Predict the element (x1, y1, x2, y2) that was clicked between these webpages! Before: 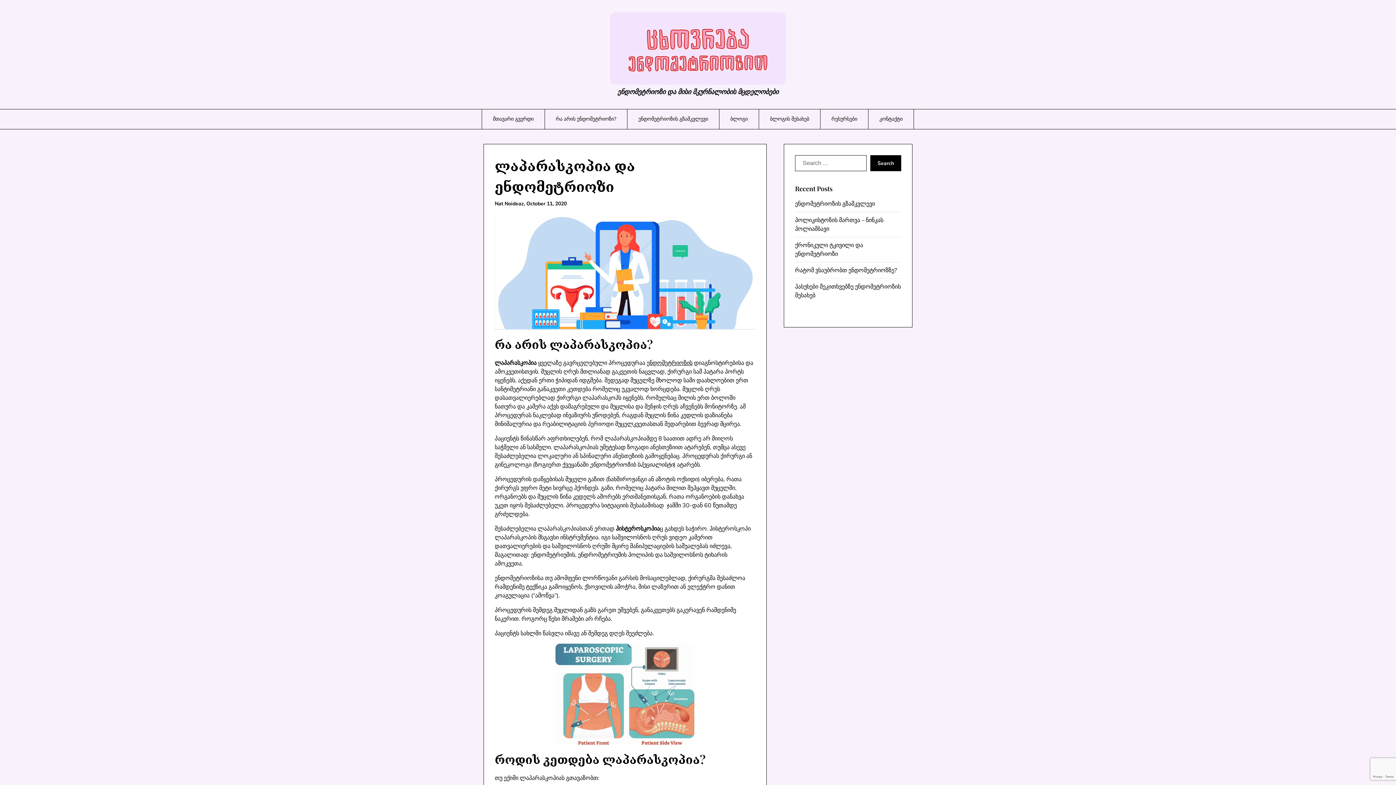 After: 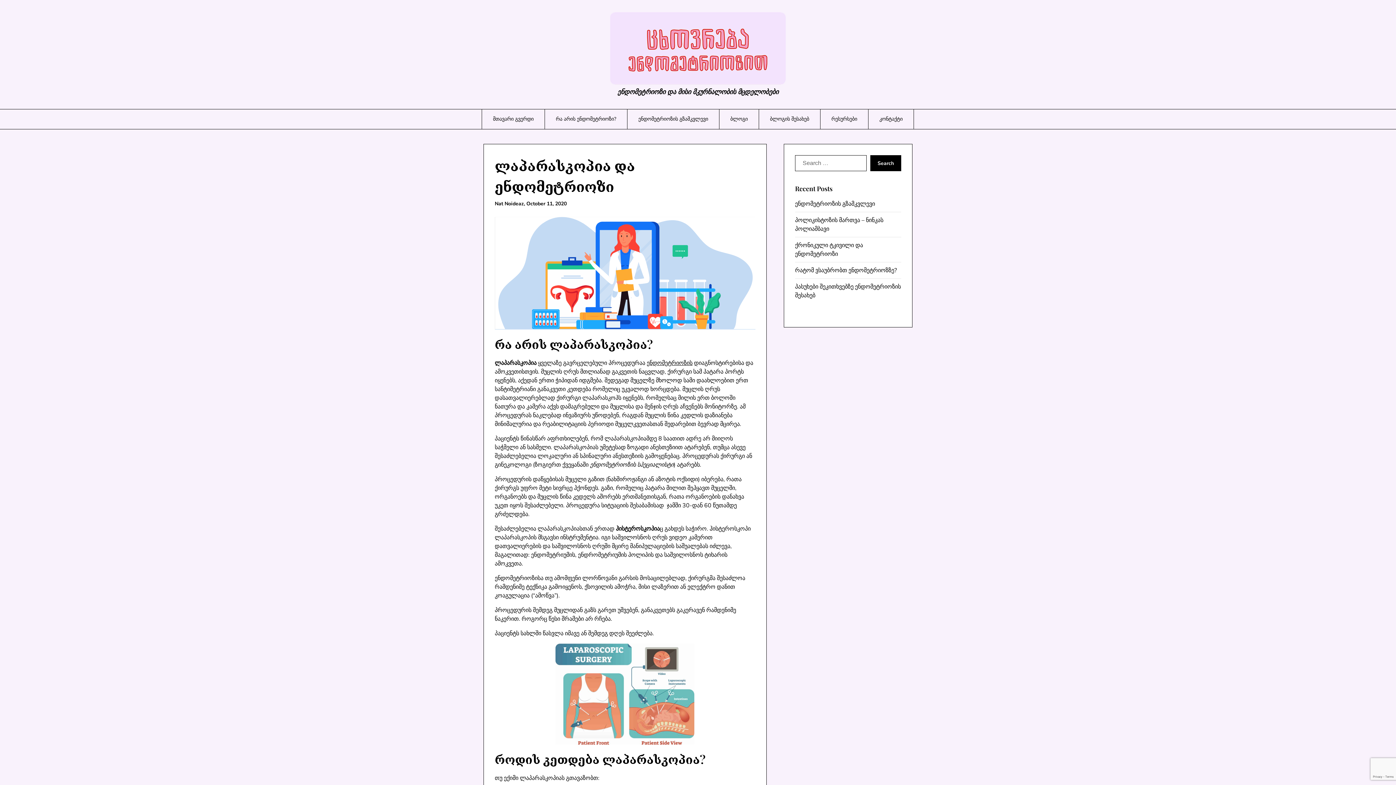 Action: bbox: (526, 200, 566, 207) label: October 11, 2020